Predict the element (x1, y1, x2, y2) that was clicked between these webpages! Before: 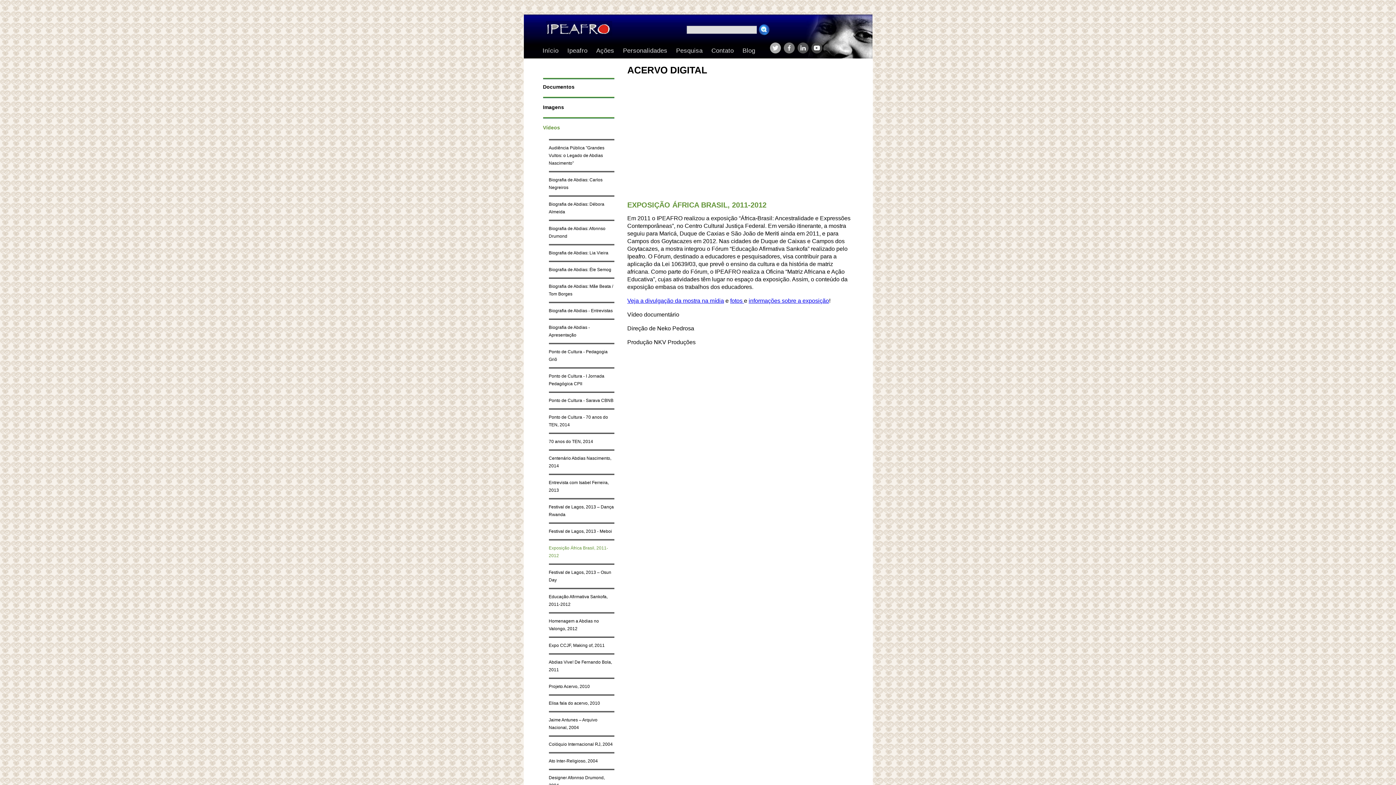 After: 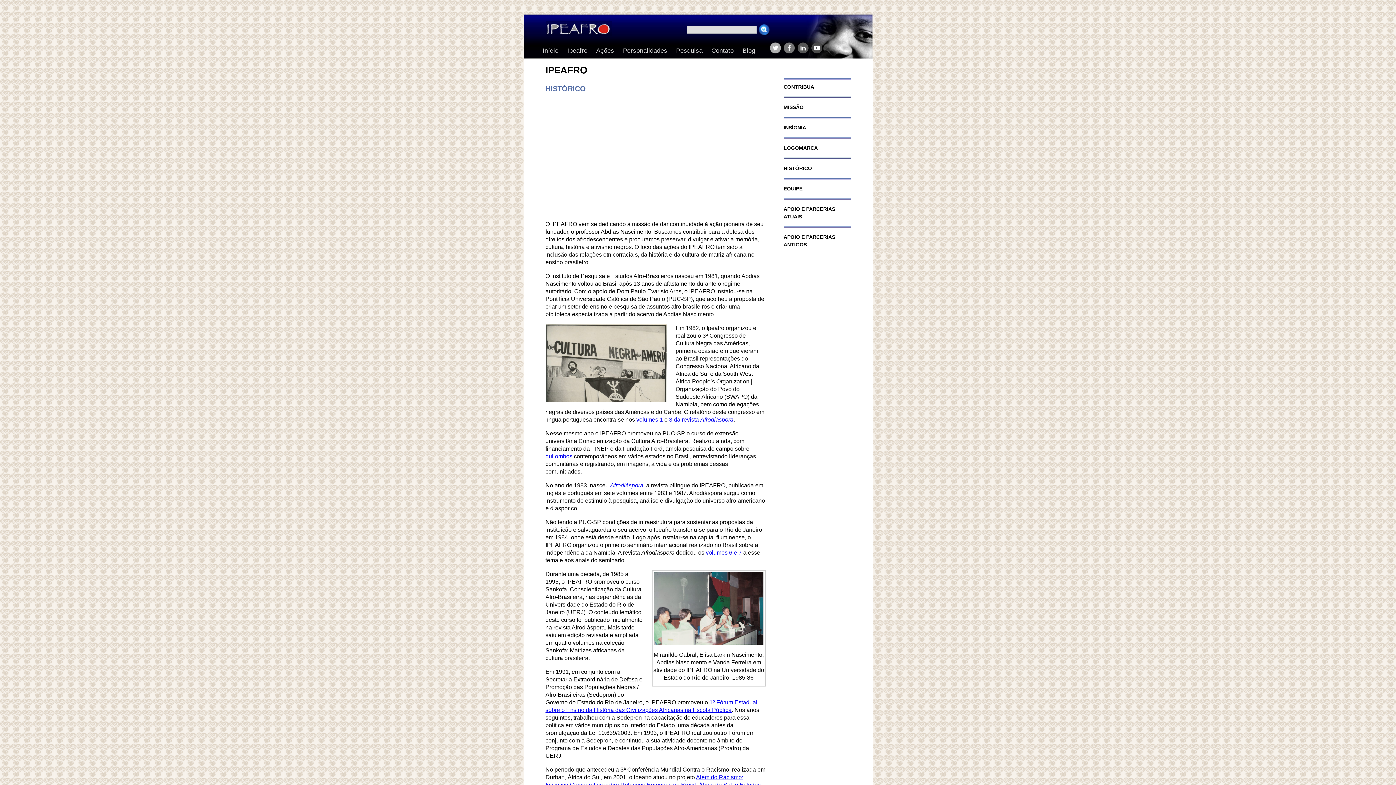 Action: bbox: (564, 45, 590, 55) label: Ipeafro